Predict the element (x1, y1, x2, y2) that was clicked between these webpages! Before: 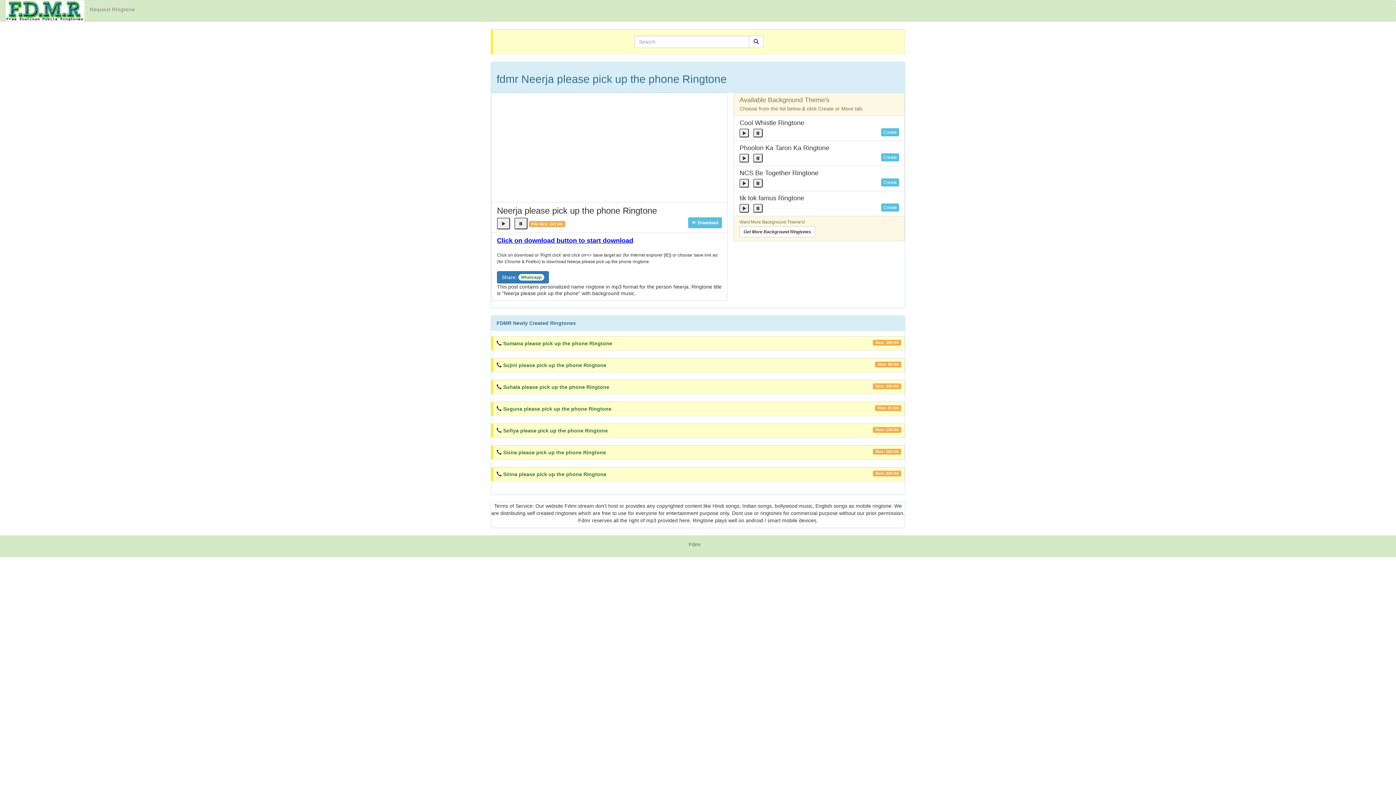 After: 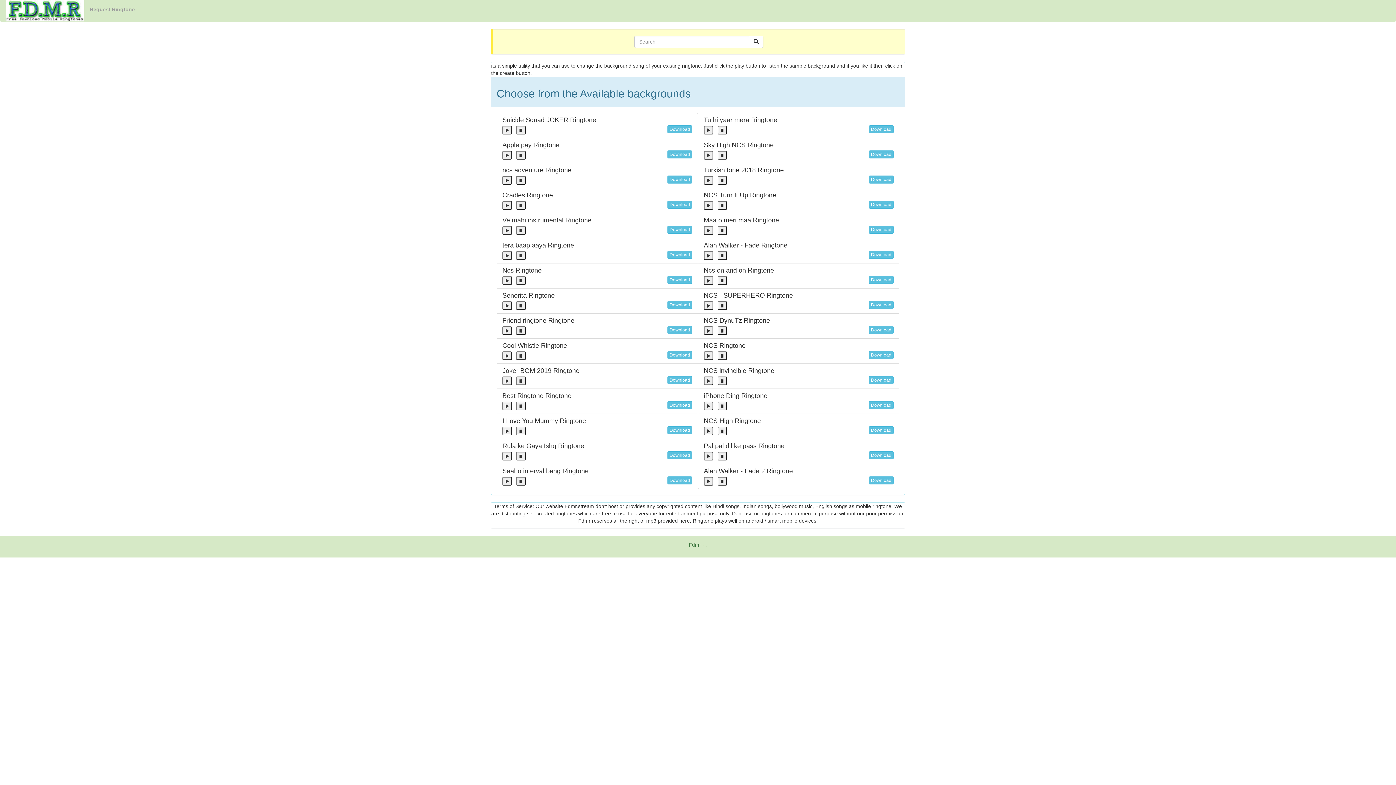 Action: bbox: (739, 226, 815, 237) label: Get More Background Ringtones